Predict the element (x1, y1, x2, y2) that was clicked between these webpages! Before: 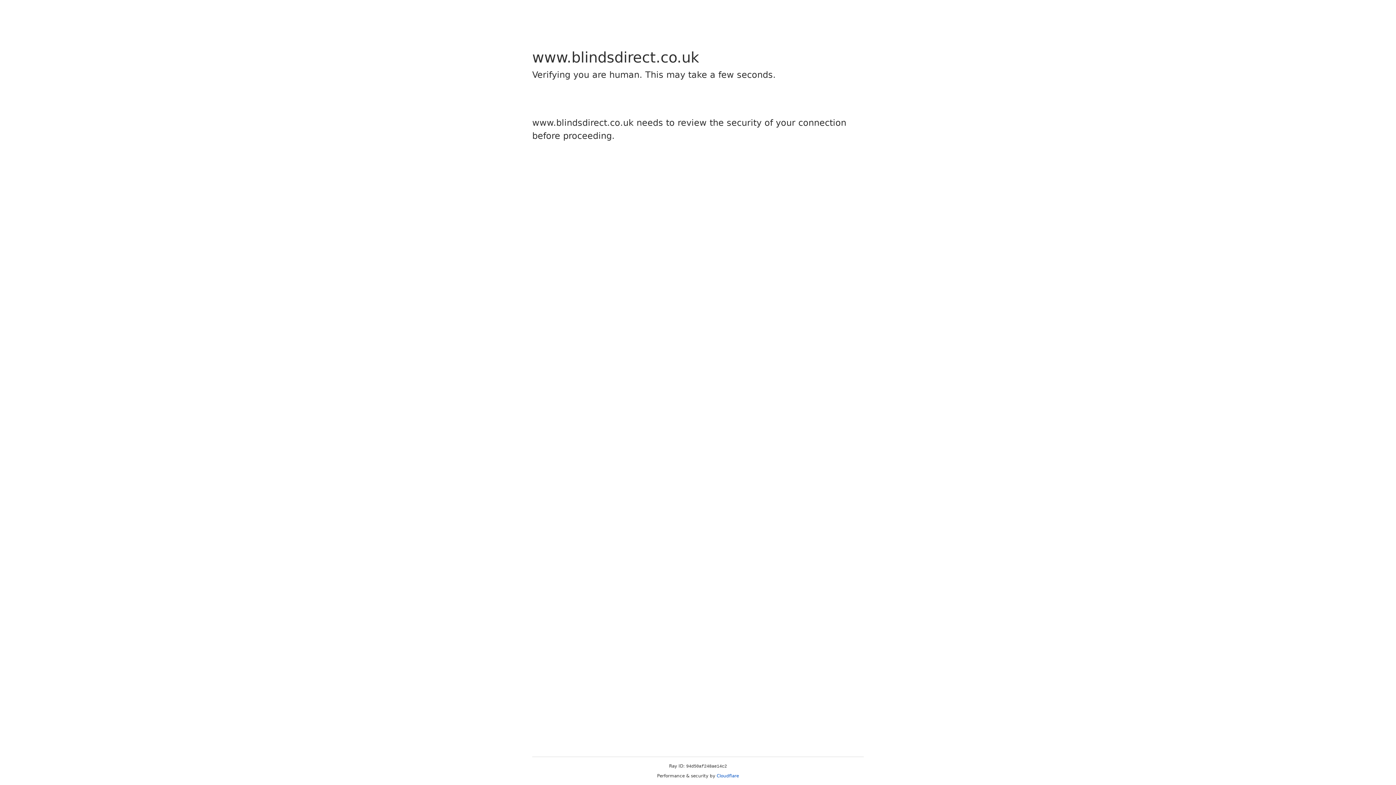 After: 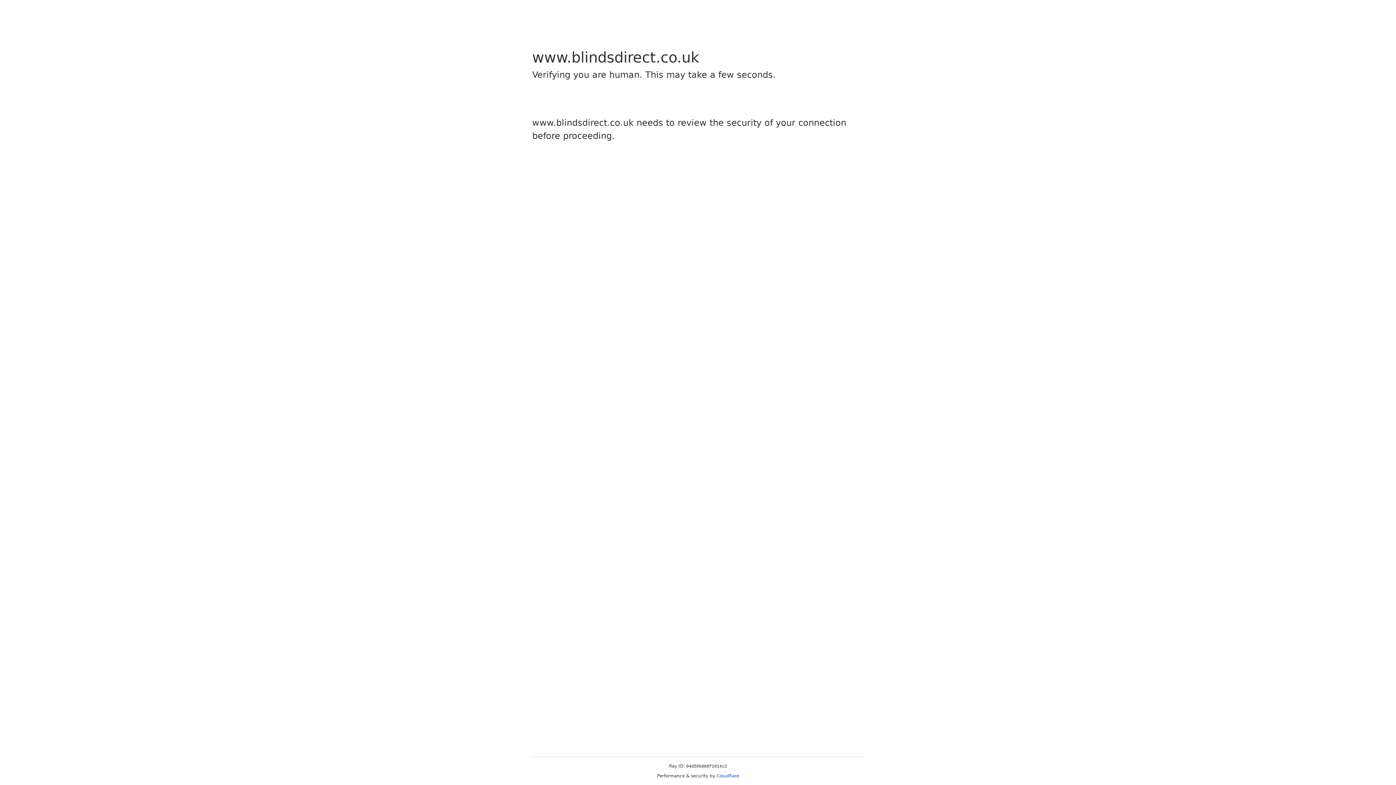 Action: label: Cloudflare bbox: (716, 773, 739, 778)